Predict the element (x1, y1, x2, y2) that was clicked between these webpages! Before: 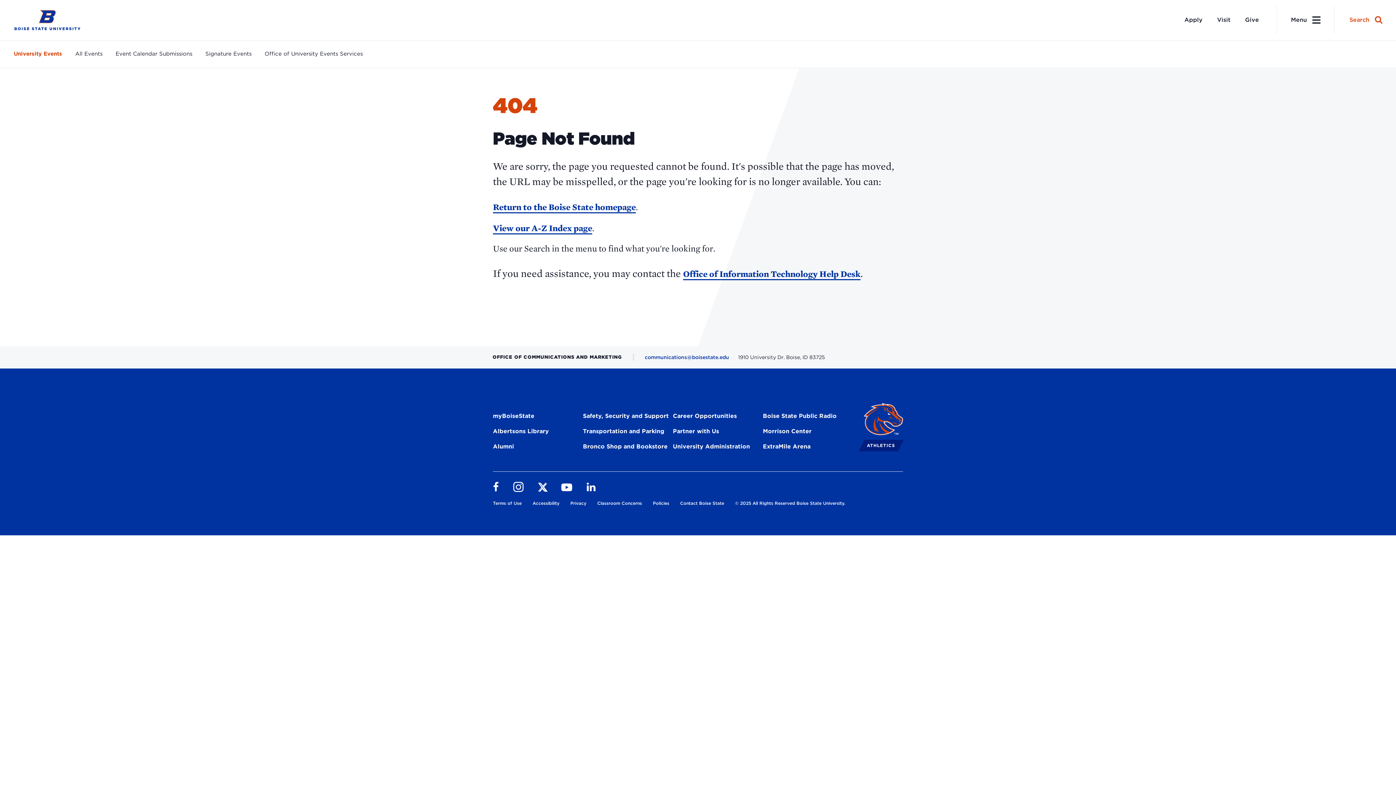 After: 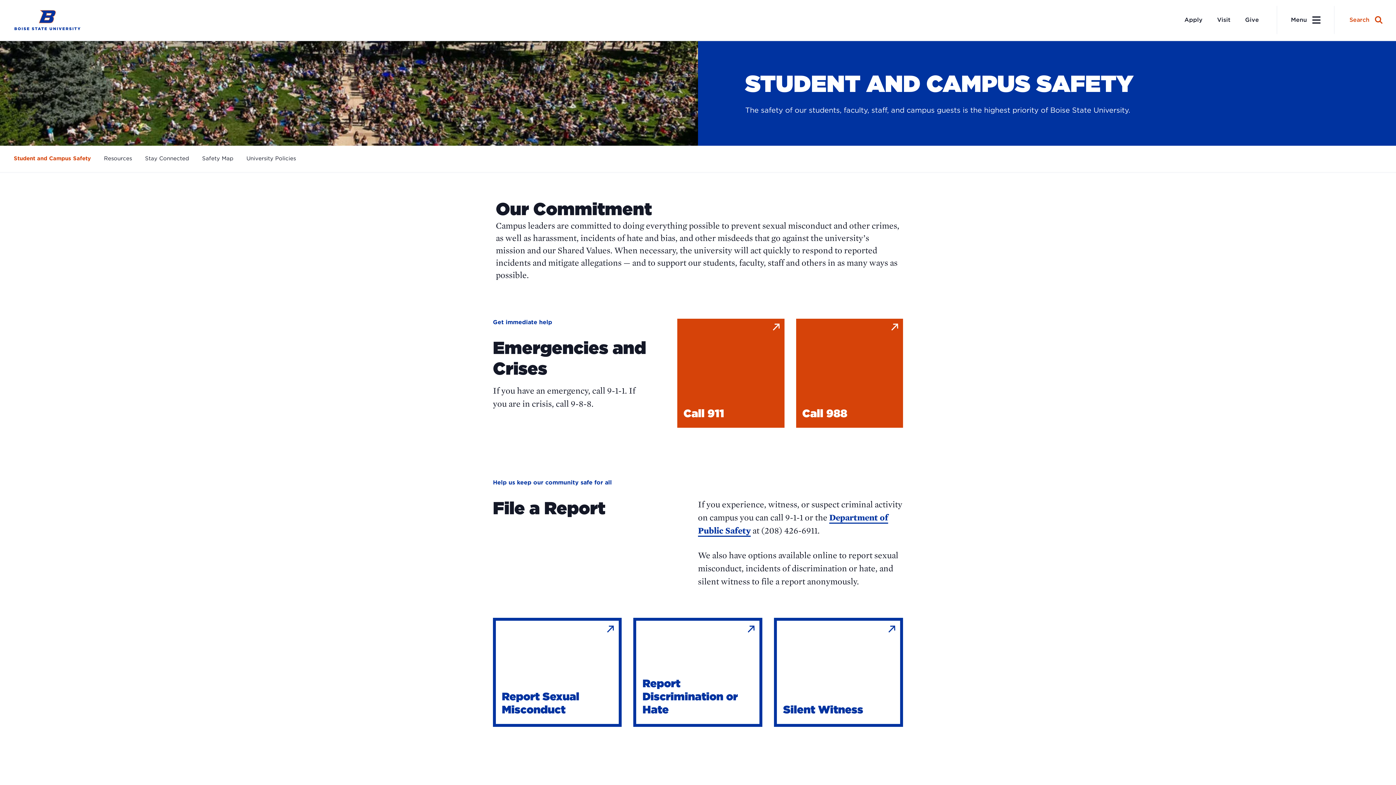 Action: bbox: (583, 412, 668, 422) label: Safety, Security and Support